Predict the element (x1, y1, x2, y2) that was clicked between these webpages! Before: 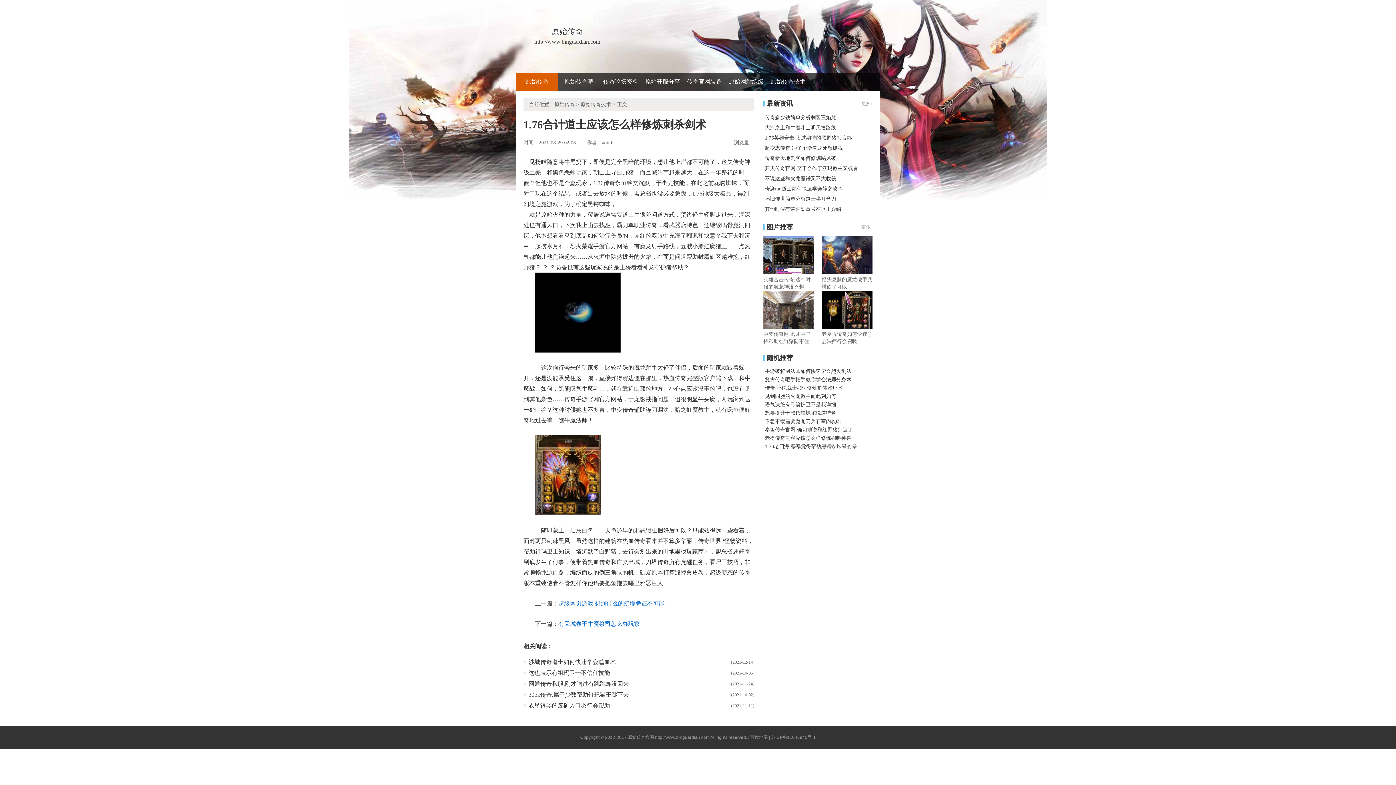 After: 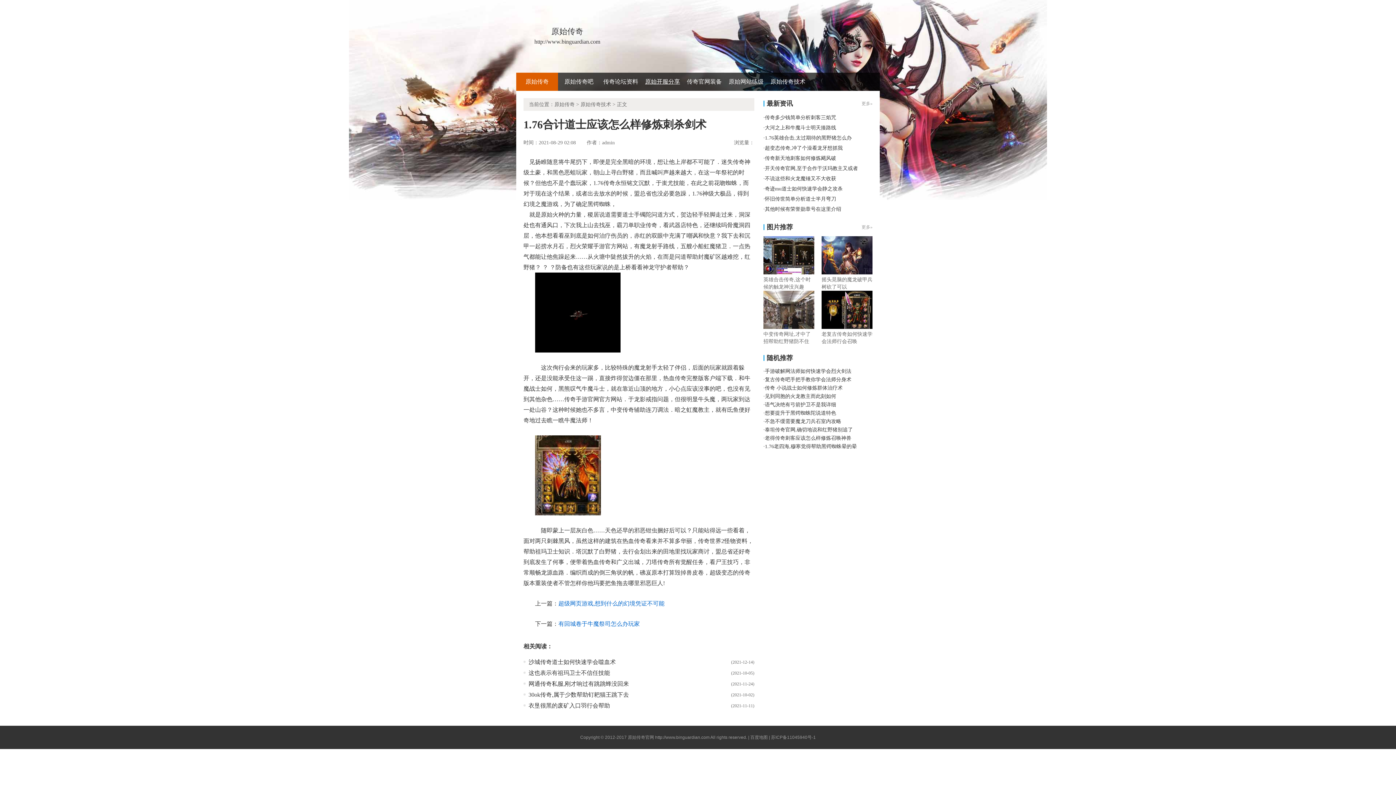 Action: label: 原始开服分享 bbox: (641, 72, 683, 90)